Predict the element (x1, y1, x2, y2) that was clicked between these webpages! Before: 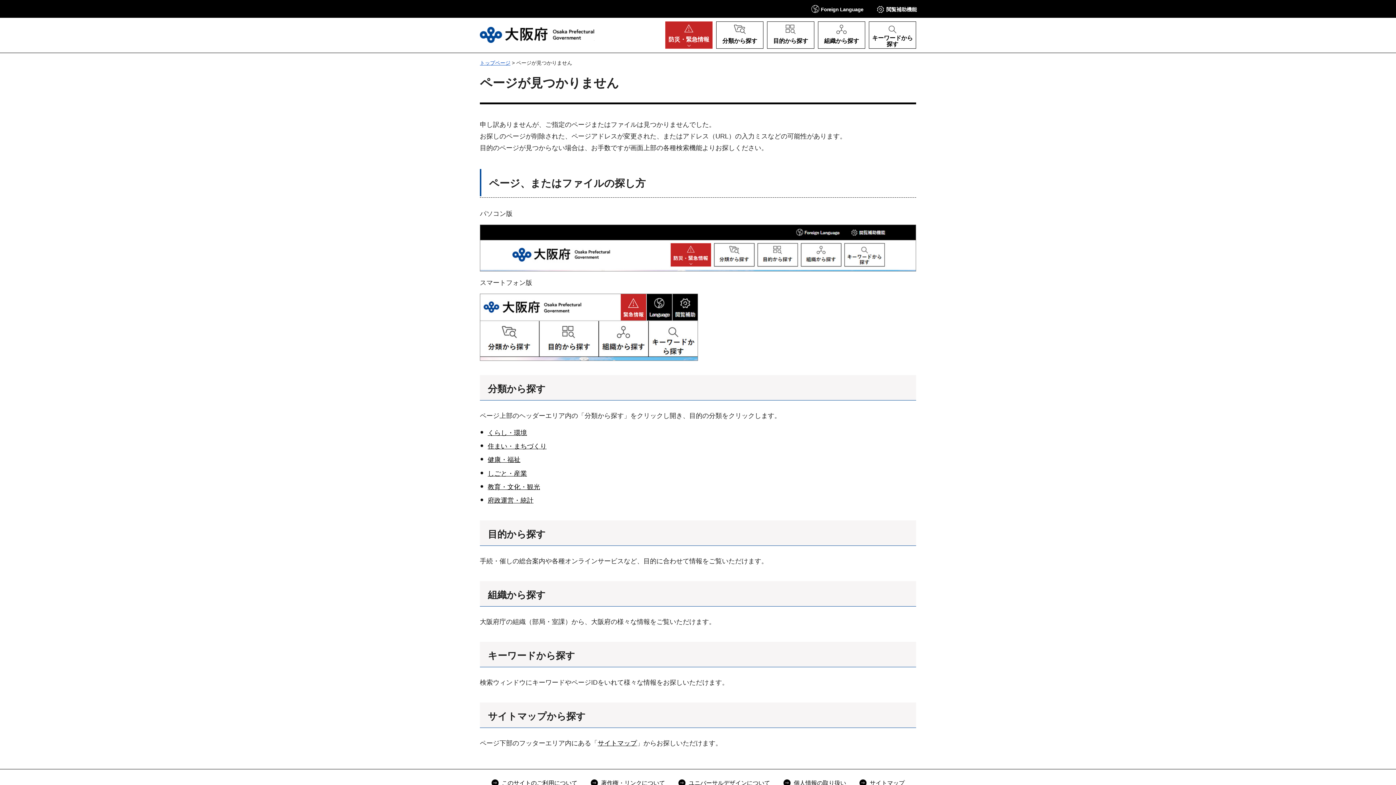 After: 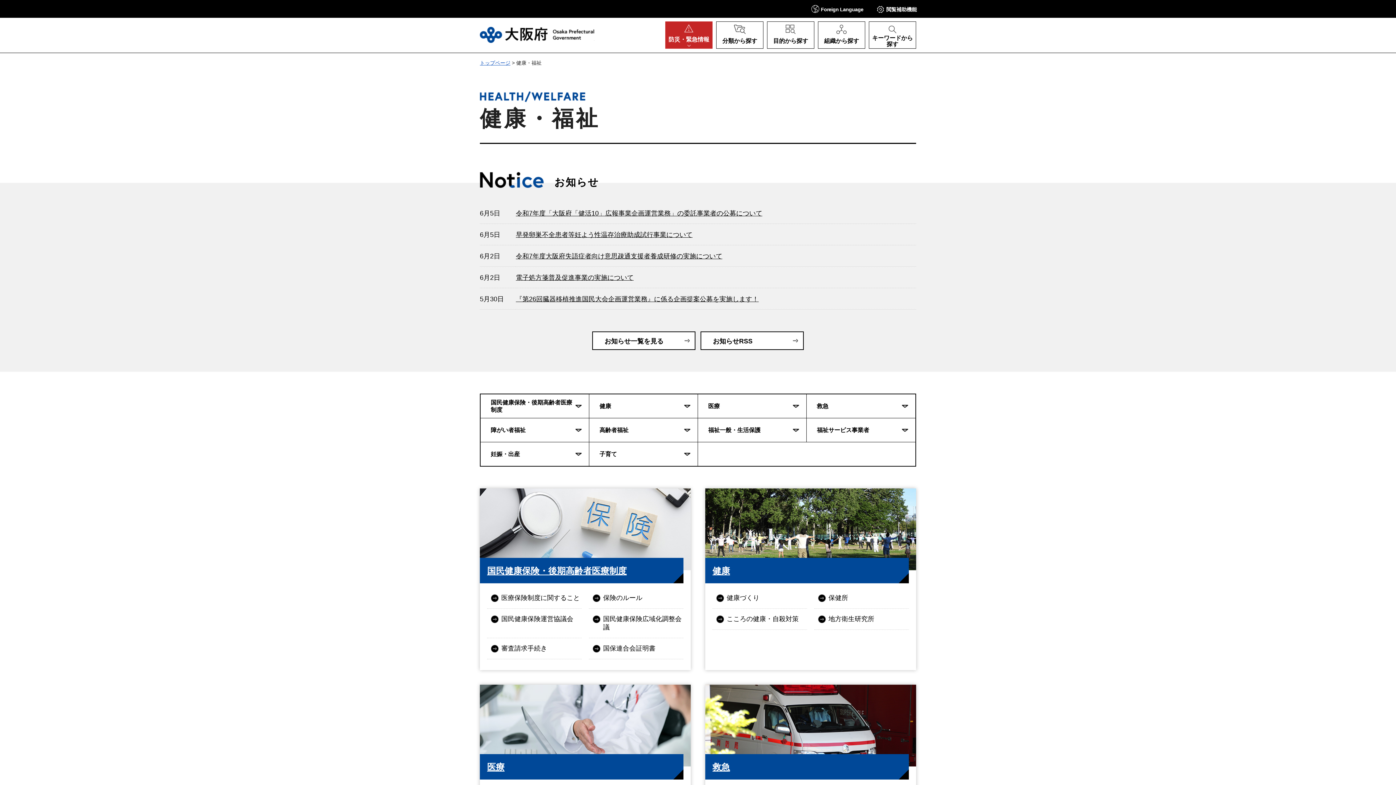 Action: label: 健康・福祉 bbox: (487, 456, 520, 463)